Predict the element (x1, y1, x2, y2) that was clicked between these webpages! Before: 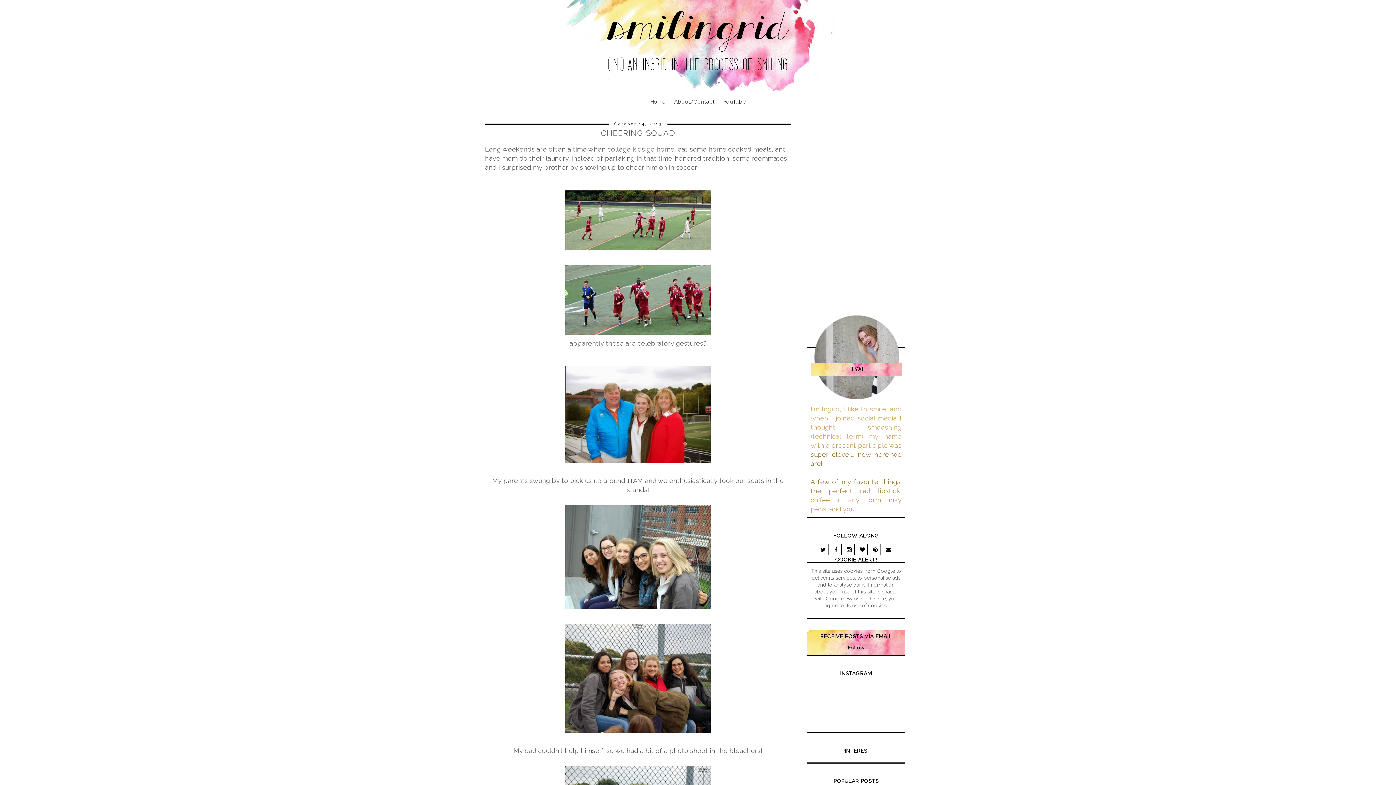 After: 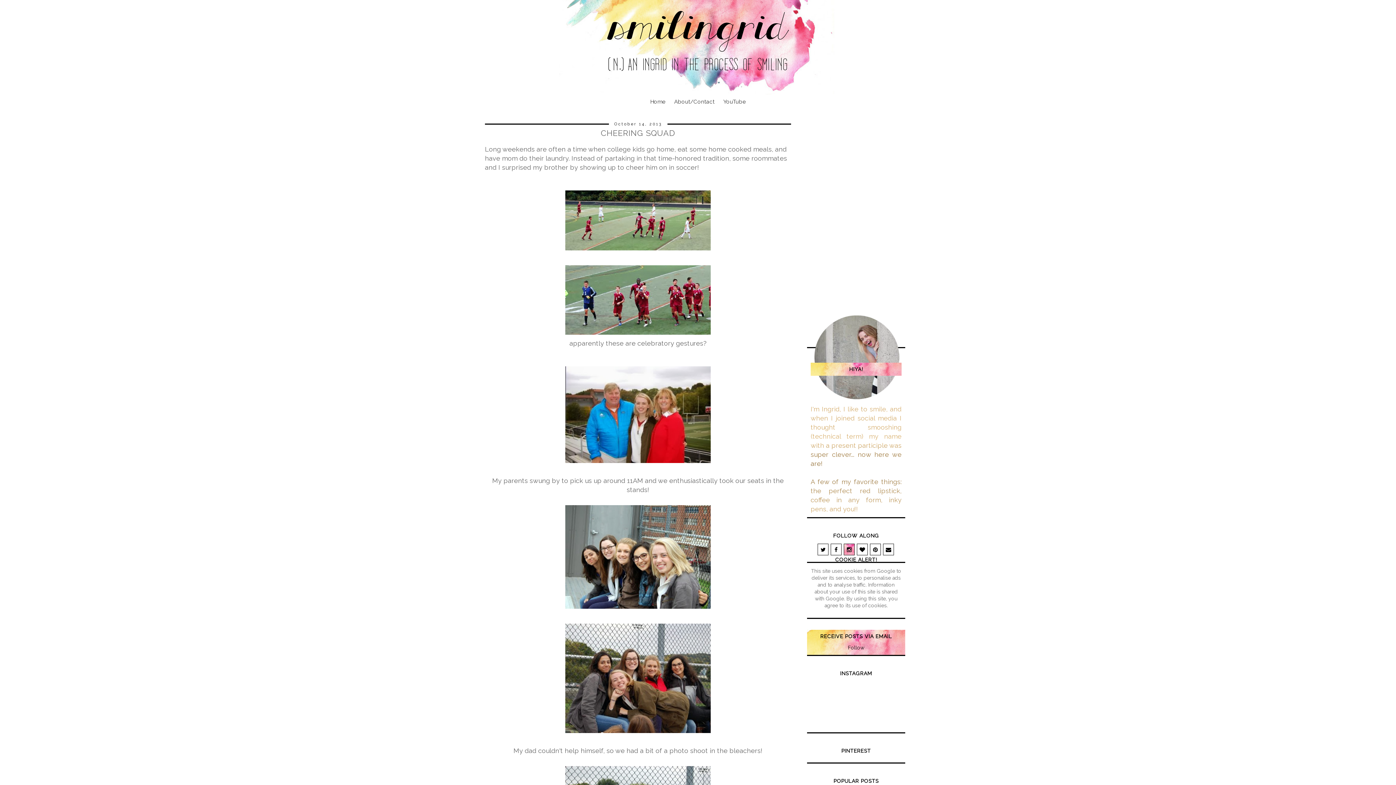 Action: bbox: (844, 544, 854, 555)